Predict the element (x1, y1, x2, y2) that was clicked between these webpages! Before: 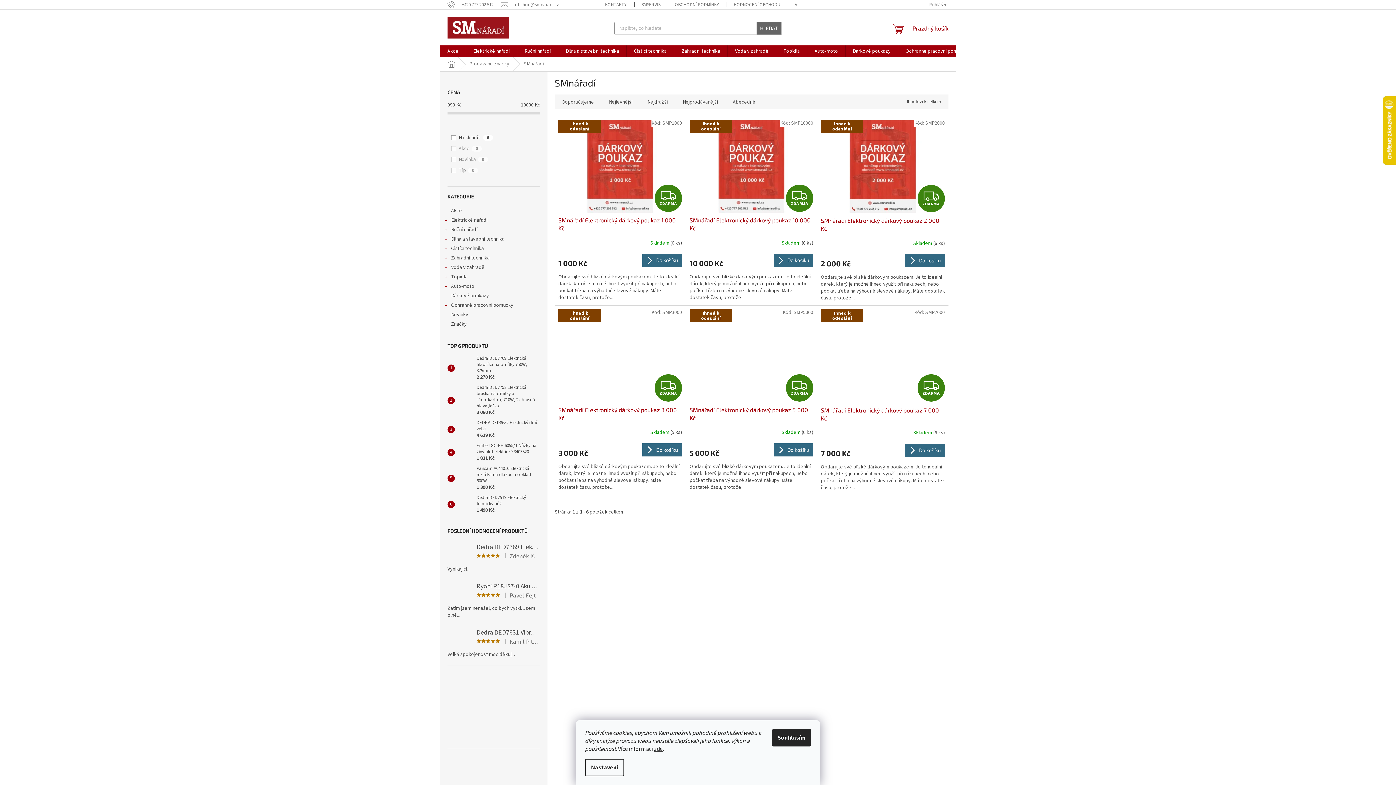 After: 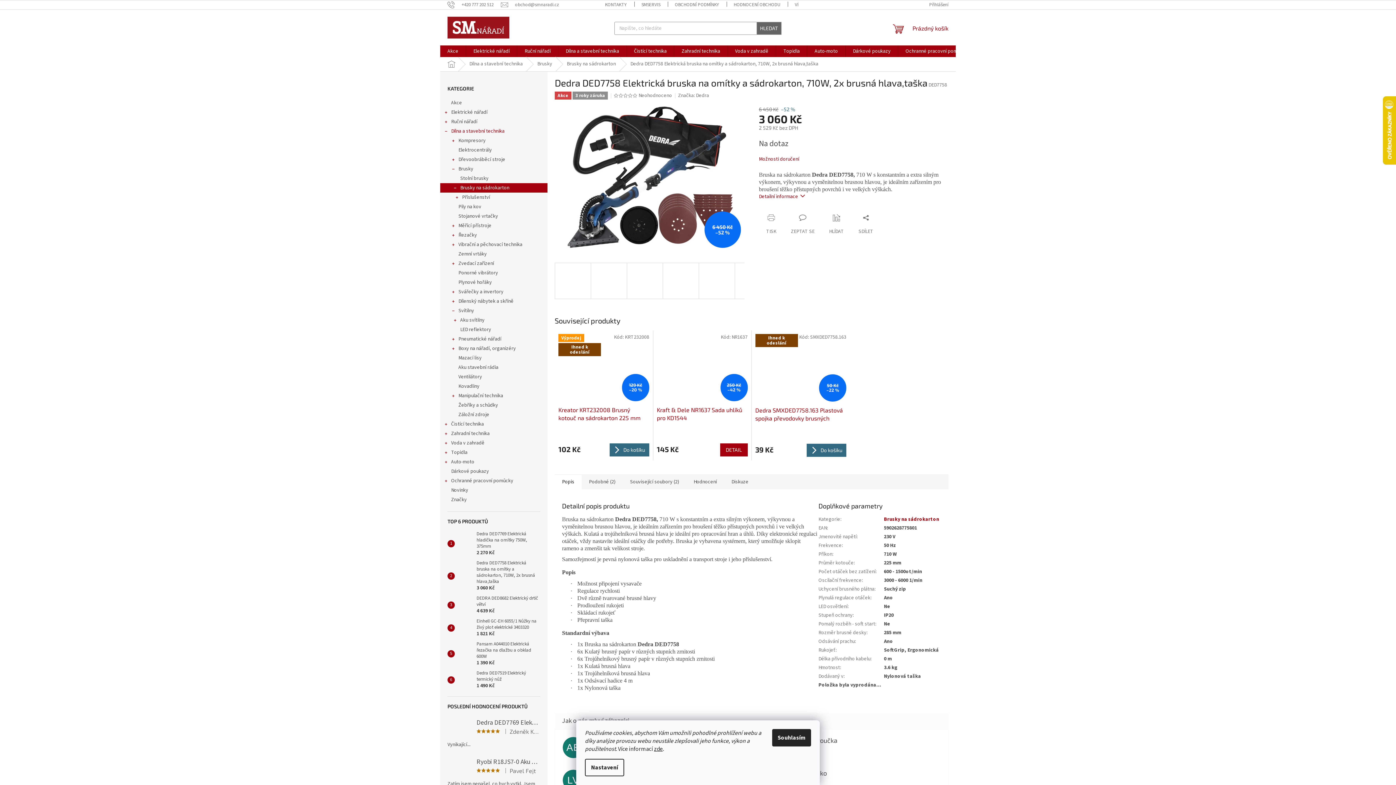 Action: bbox: (473, 384, 540, 416) label: Dedra DED7758 Elektrická bruska na omítky a sádrokarton, 710W, 2x brusná hlava,taška
3 060 Kč